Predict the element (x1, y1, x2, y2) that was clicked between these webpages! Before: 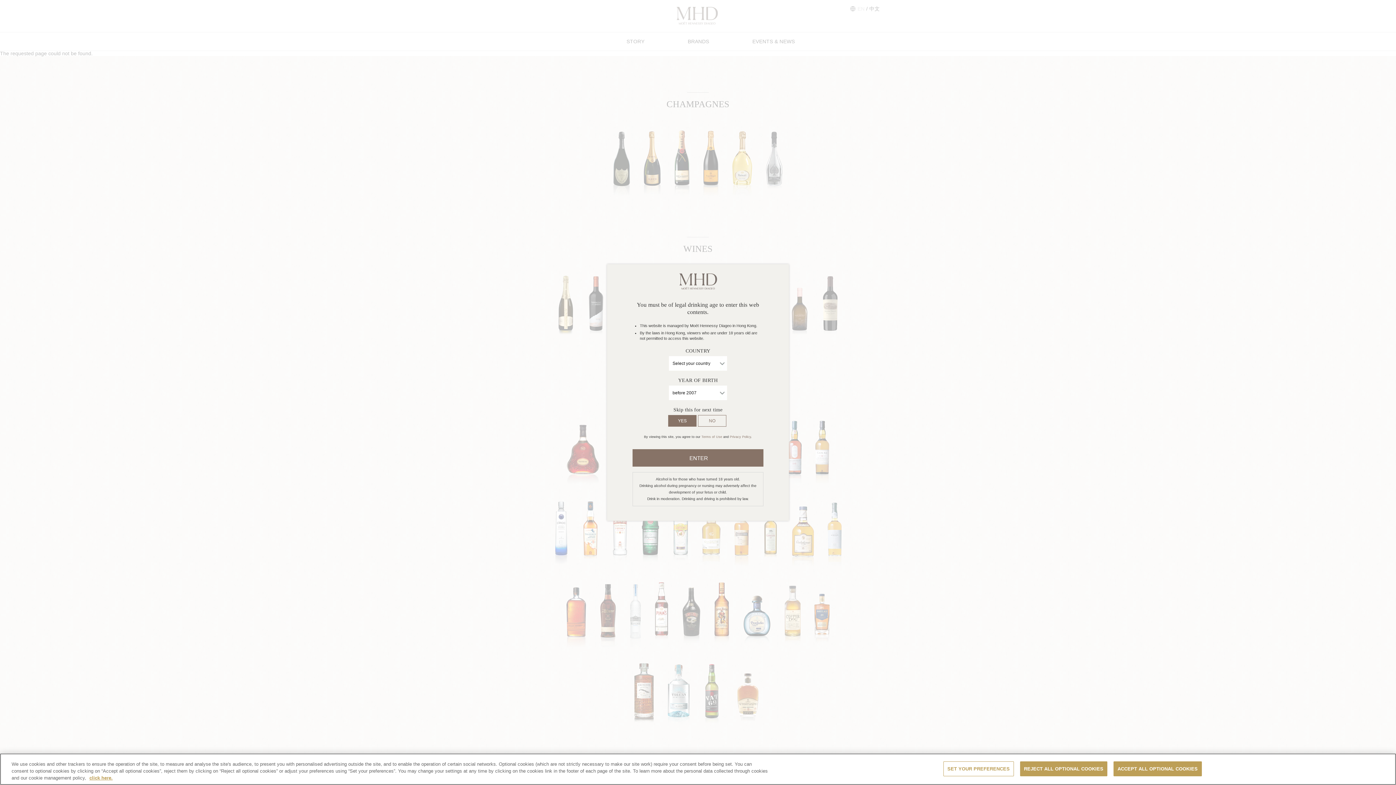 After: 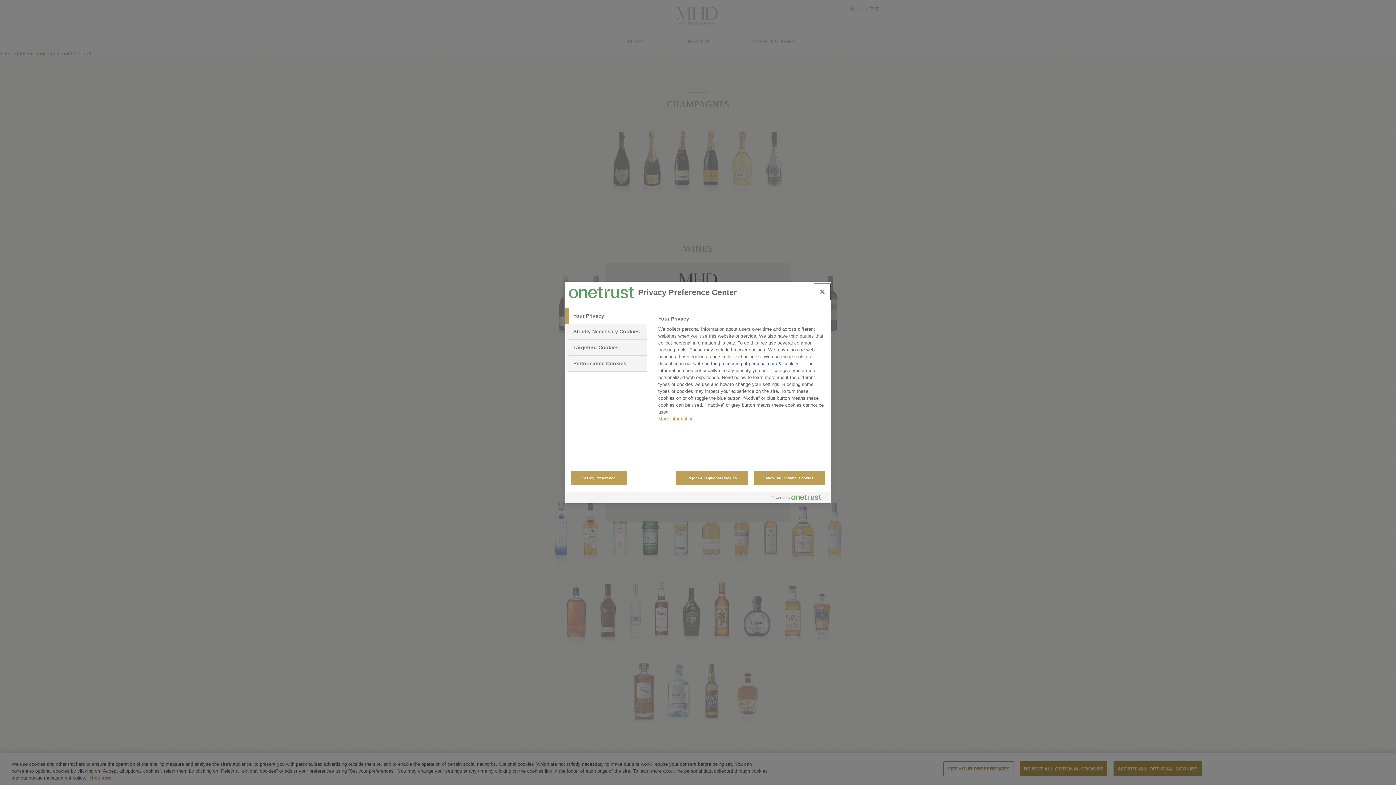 Action: bbox: (943, 761, 1014, 776) label: SET YOUR PREFERENCES